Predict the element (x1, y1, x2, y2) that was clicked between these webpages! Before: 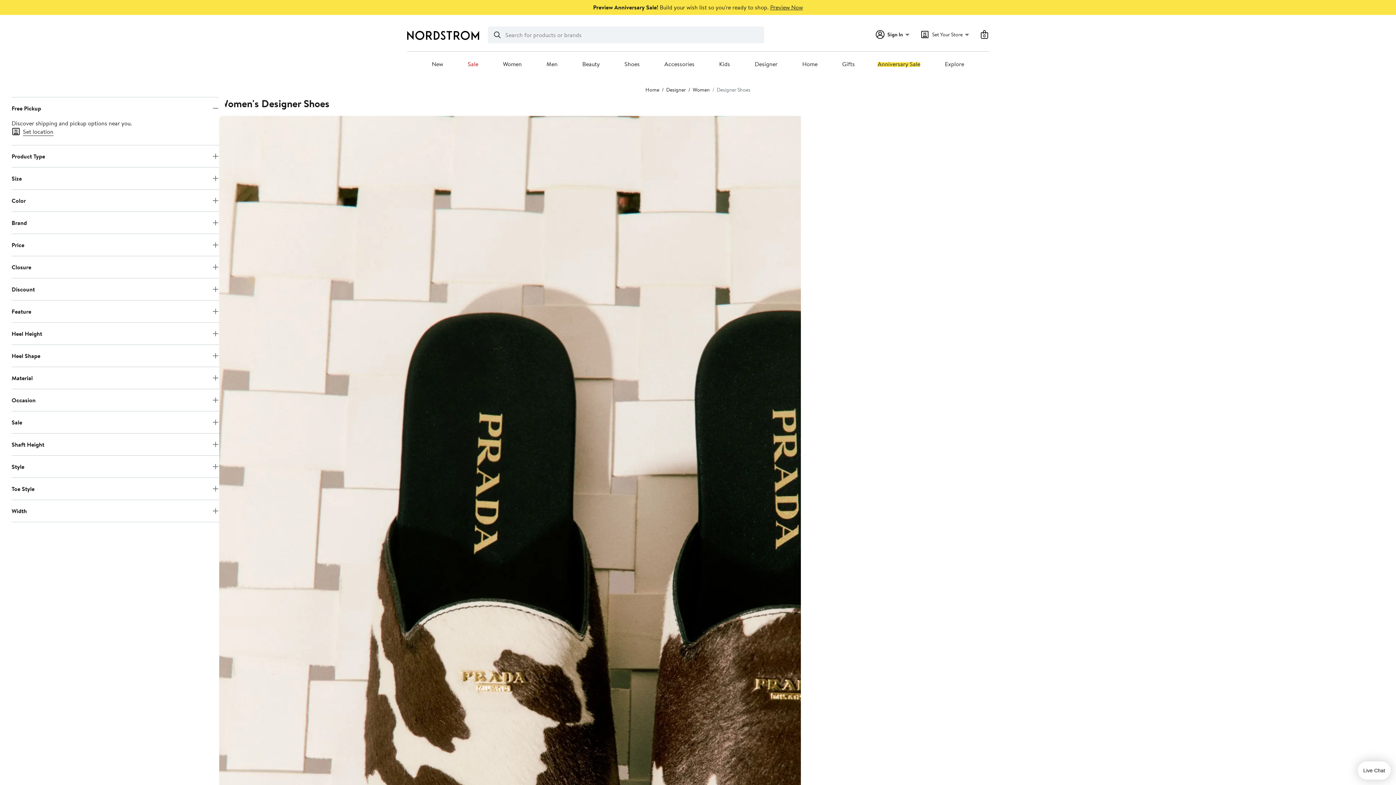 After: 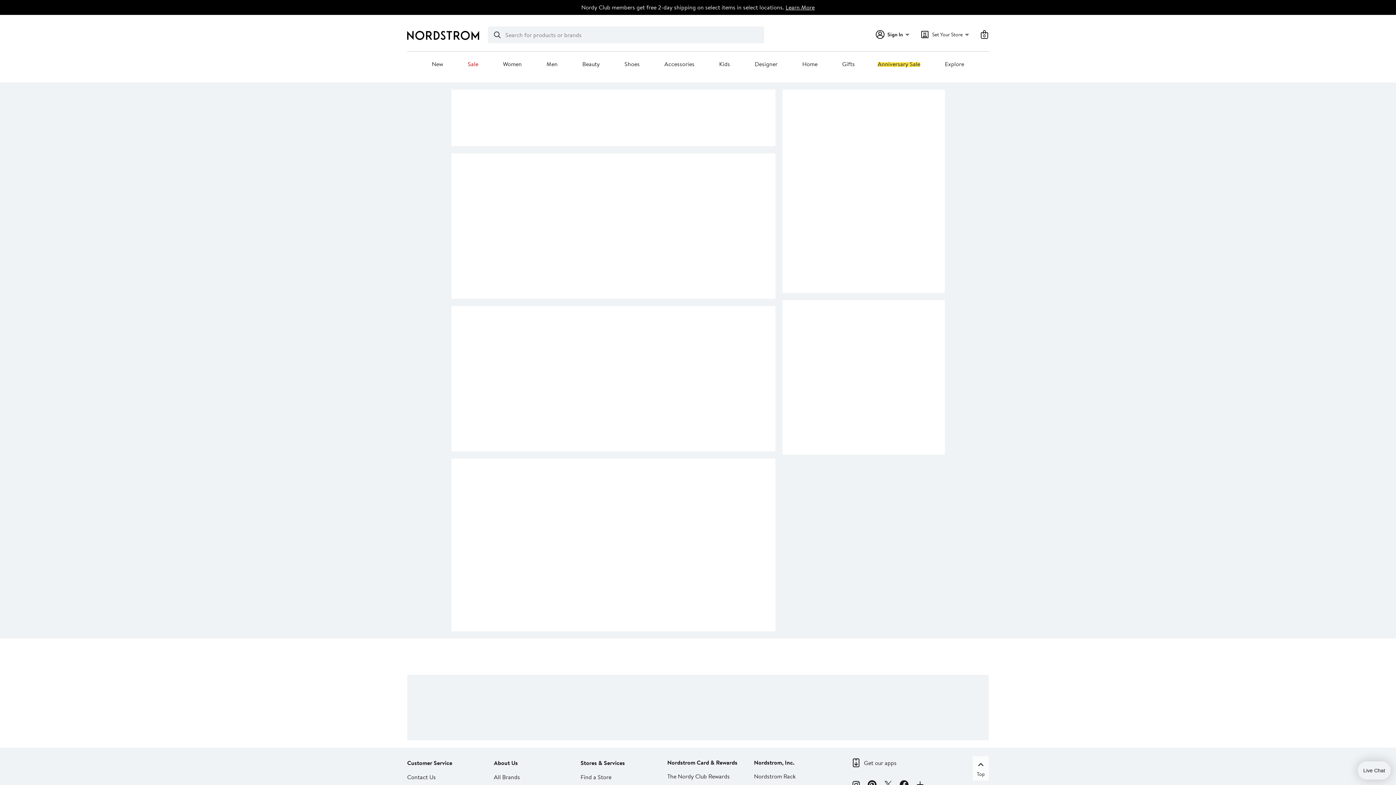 Action: bbox: (980, 30, 989, 38) label: 0